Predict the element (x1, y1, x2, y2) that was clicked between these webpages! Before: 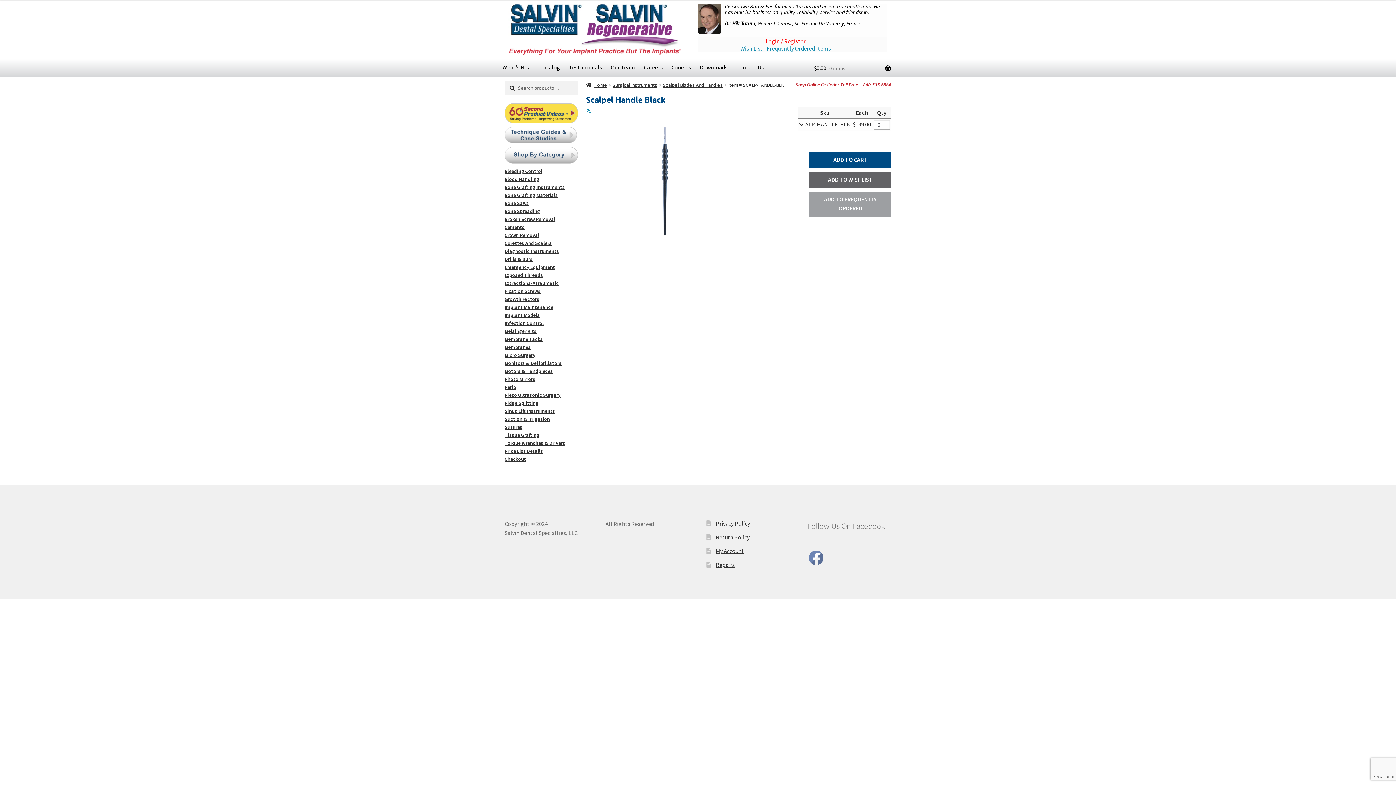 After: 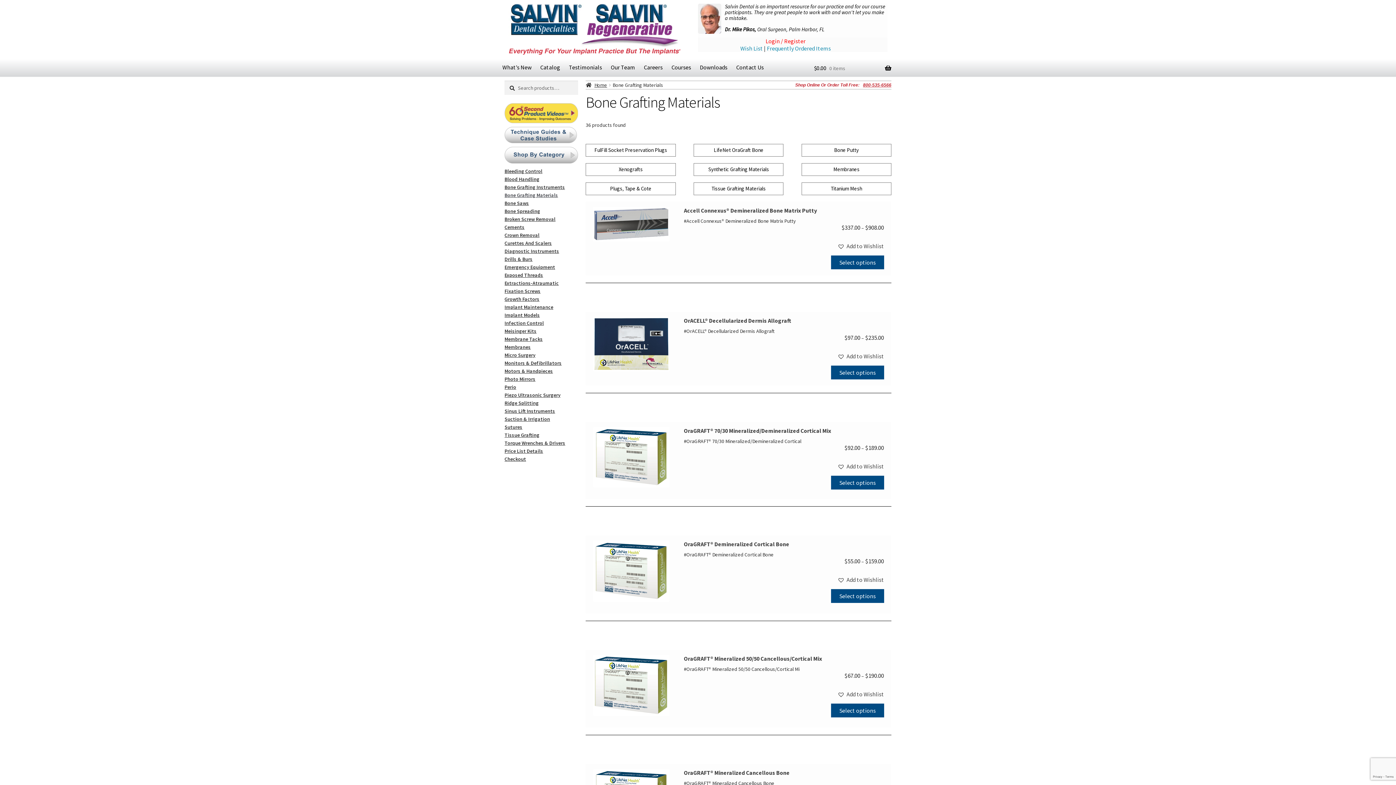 Action: label: Bone Grafting Materials bbox: (504, 191, 558, 198)